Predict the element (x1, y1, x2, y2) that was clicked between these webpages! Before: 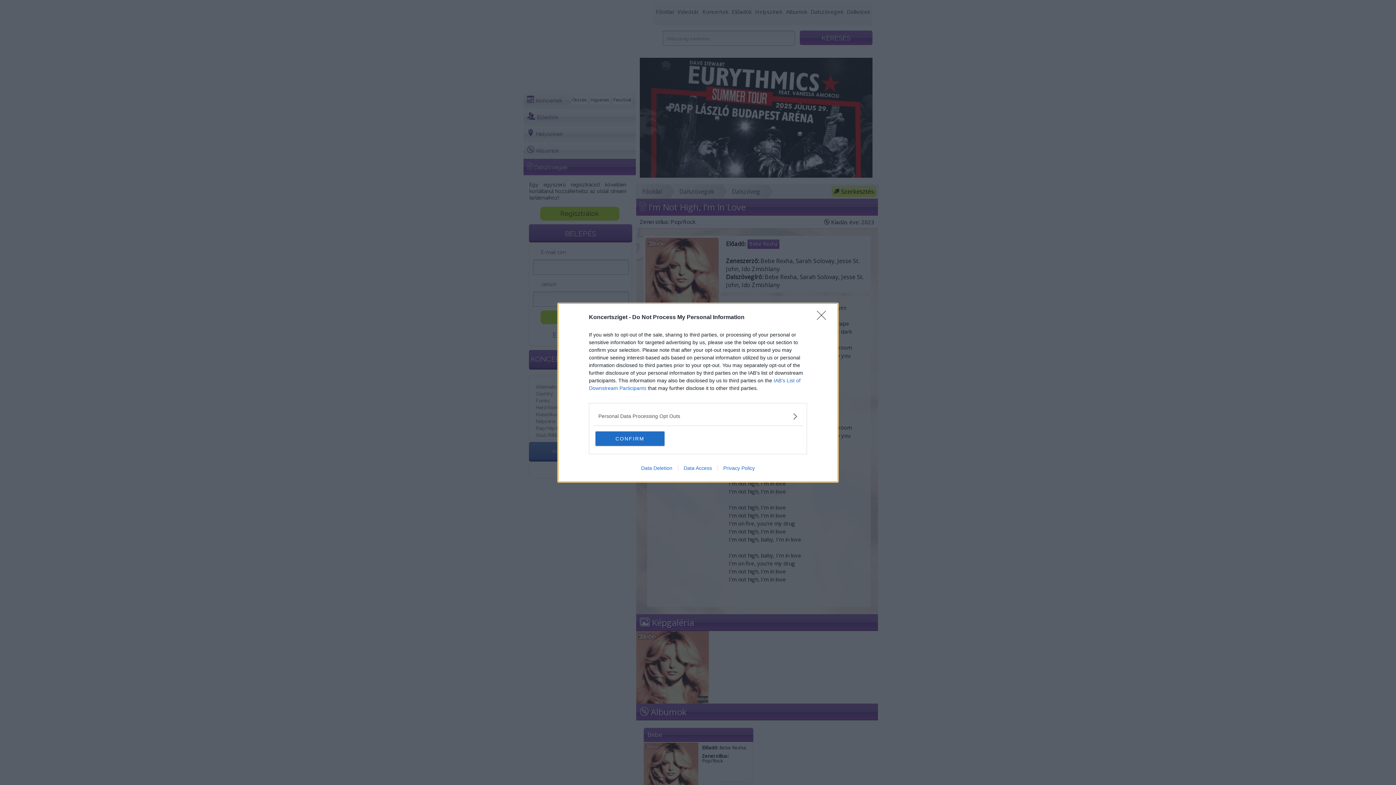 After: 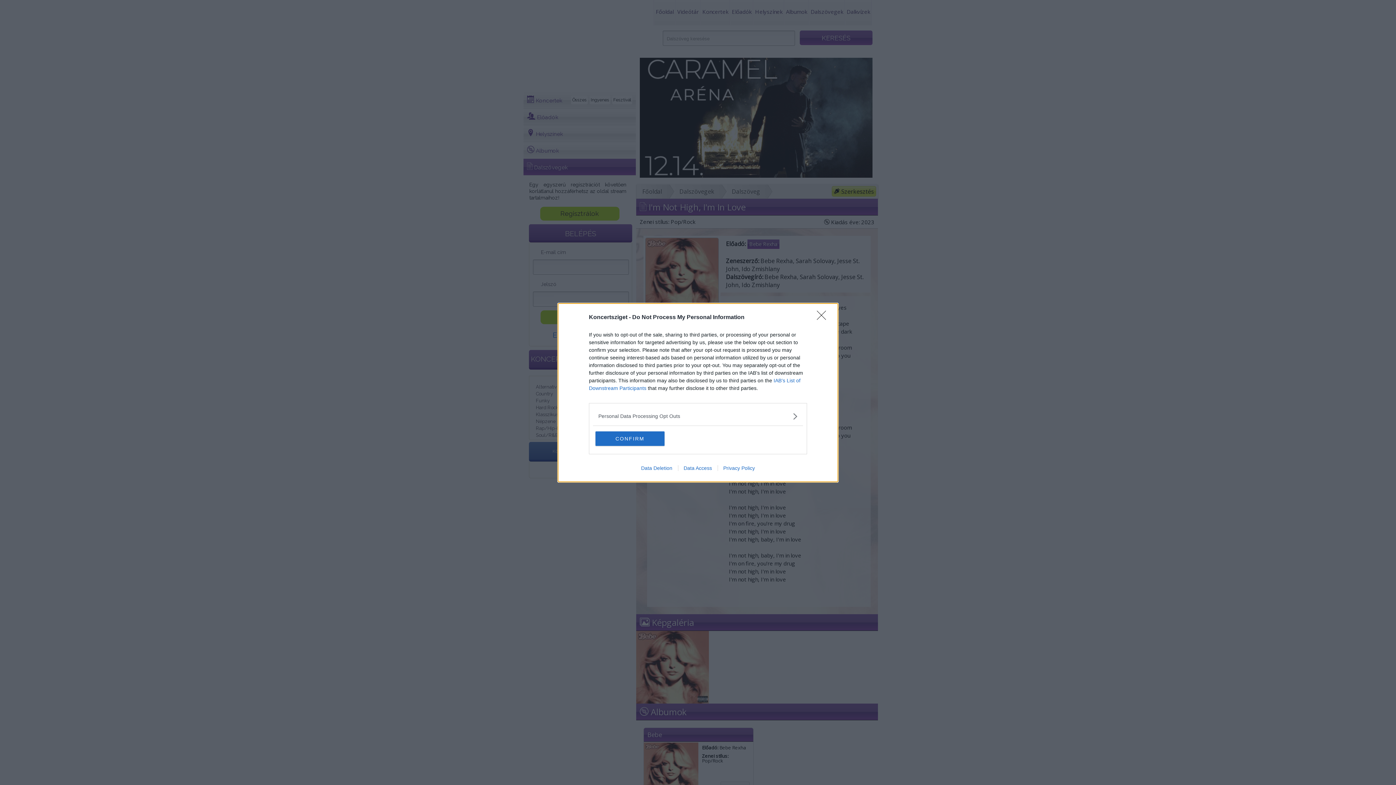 Action: bbox: (678, 465, 717, 471) label: Data Access